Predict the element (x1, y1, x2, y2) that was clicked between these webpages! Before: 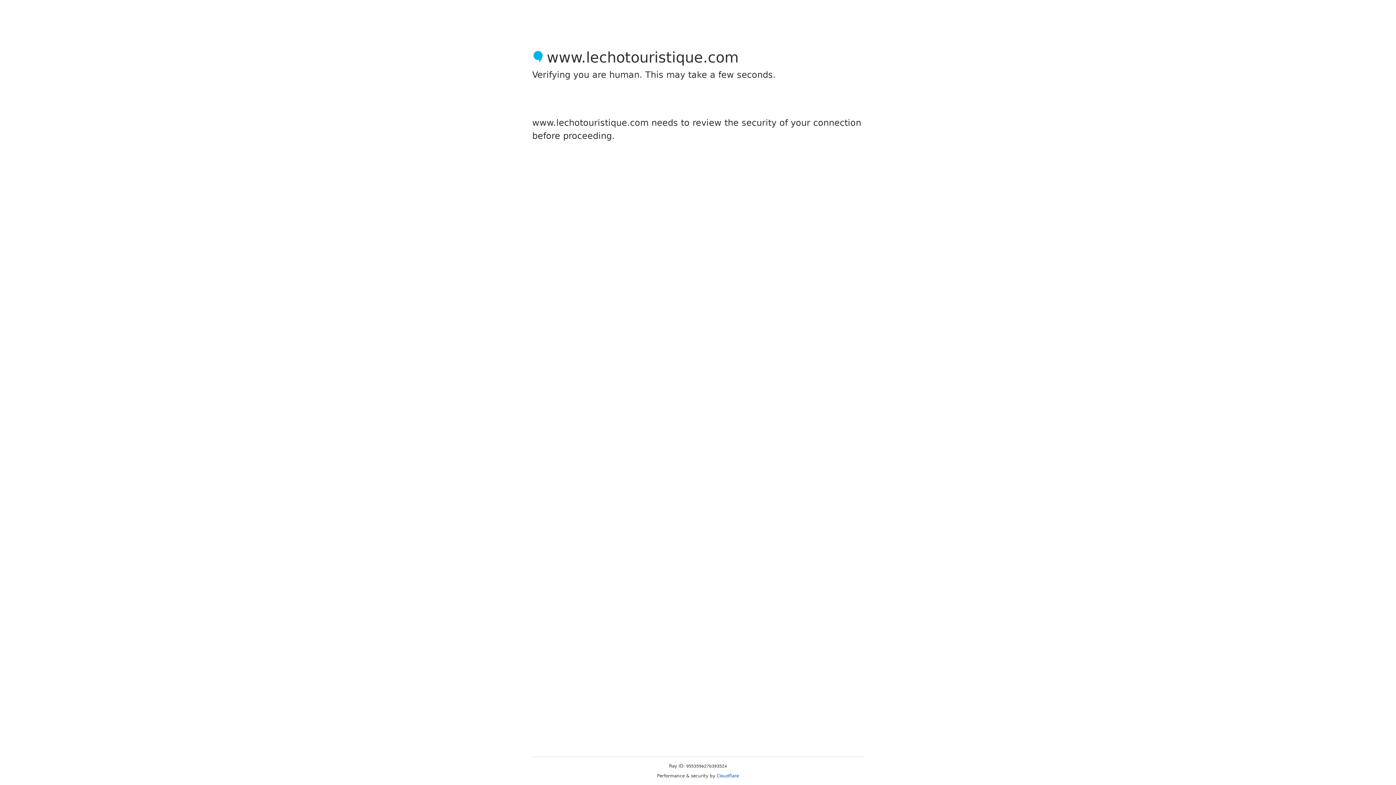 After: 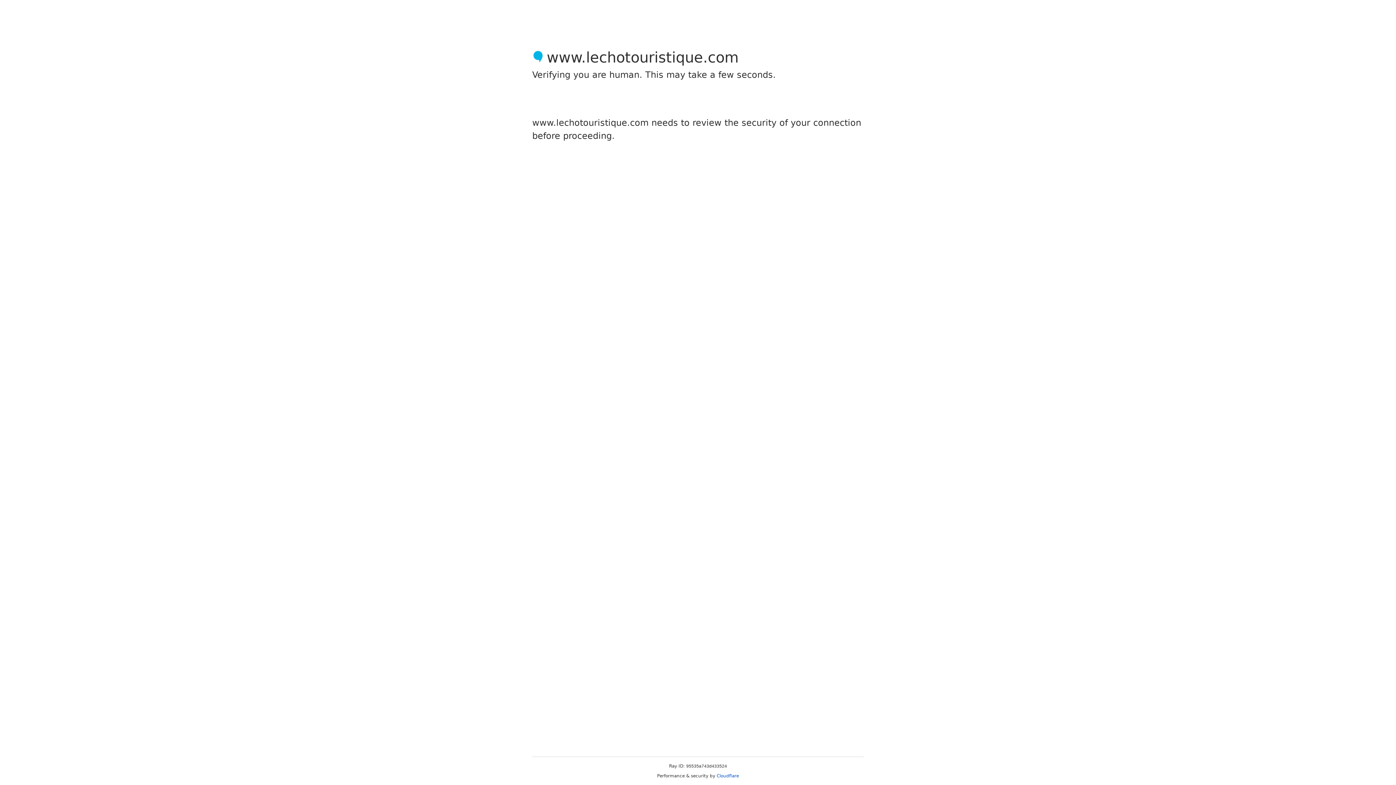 Action: bbox: (716, 773, 739, 778) label: Cloudflare